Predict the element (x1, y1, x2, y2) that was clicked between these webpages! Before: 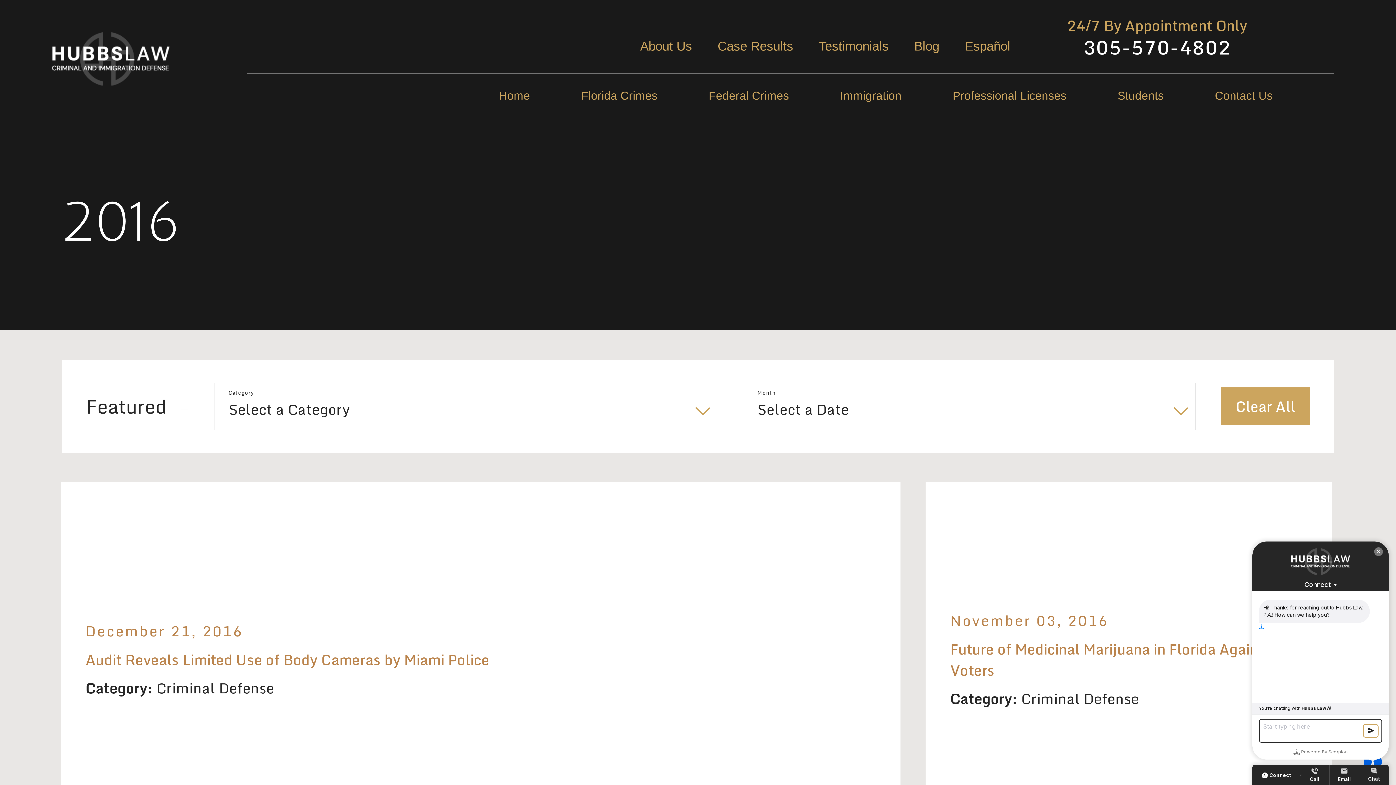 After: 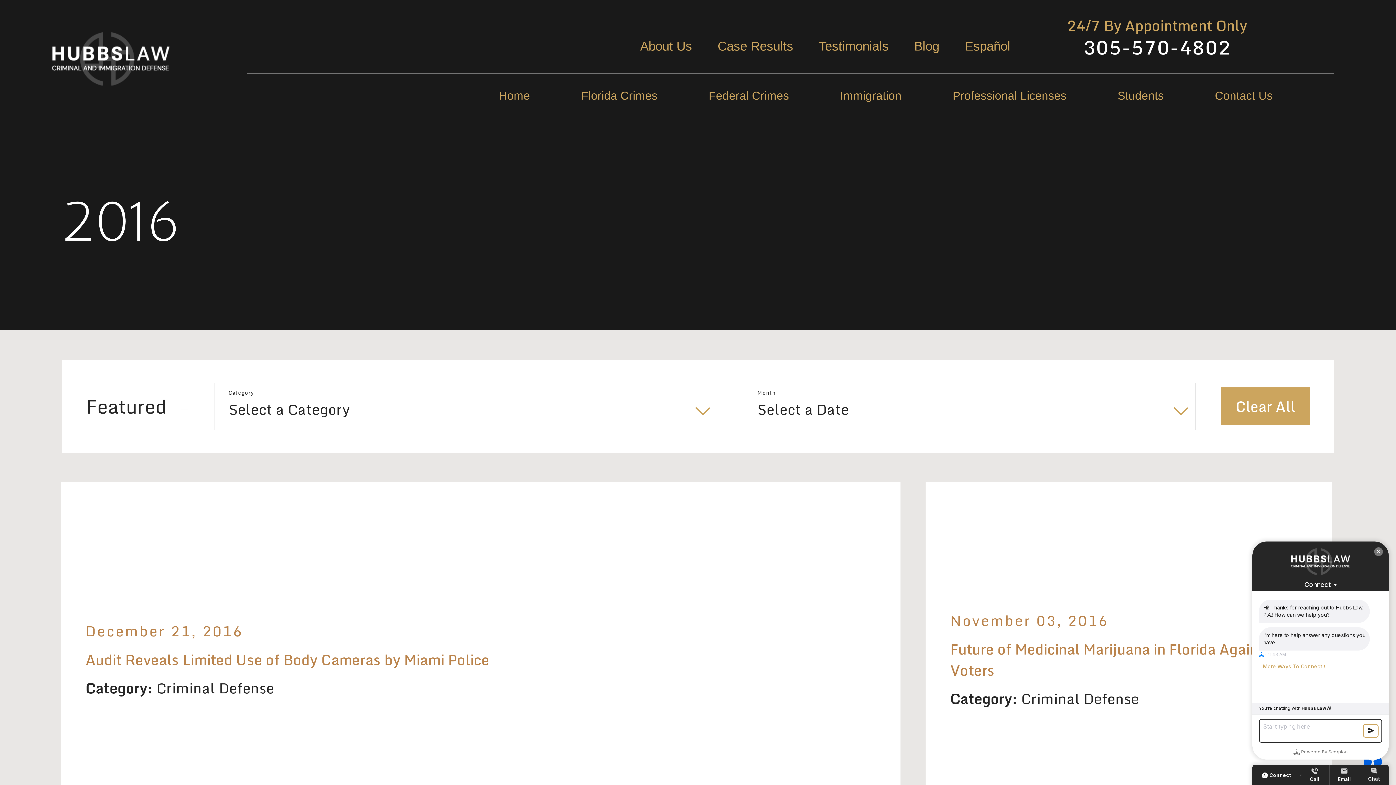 Action: bbox: (1067, 36, 1247, 58) label: 305-570-4802